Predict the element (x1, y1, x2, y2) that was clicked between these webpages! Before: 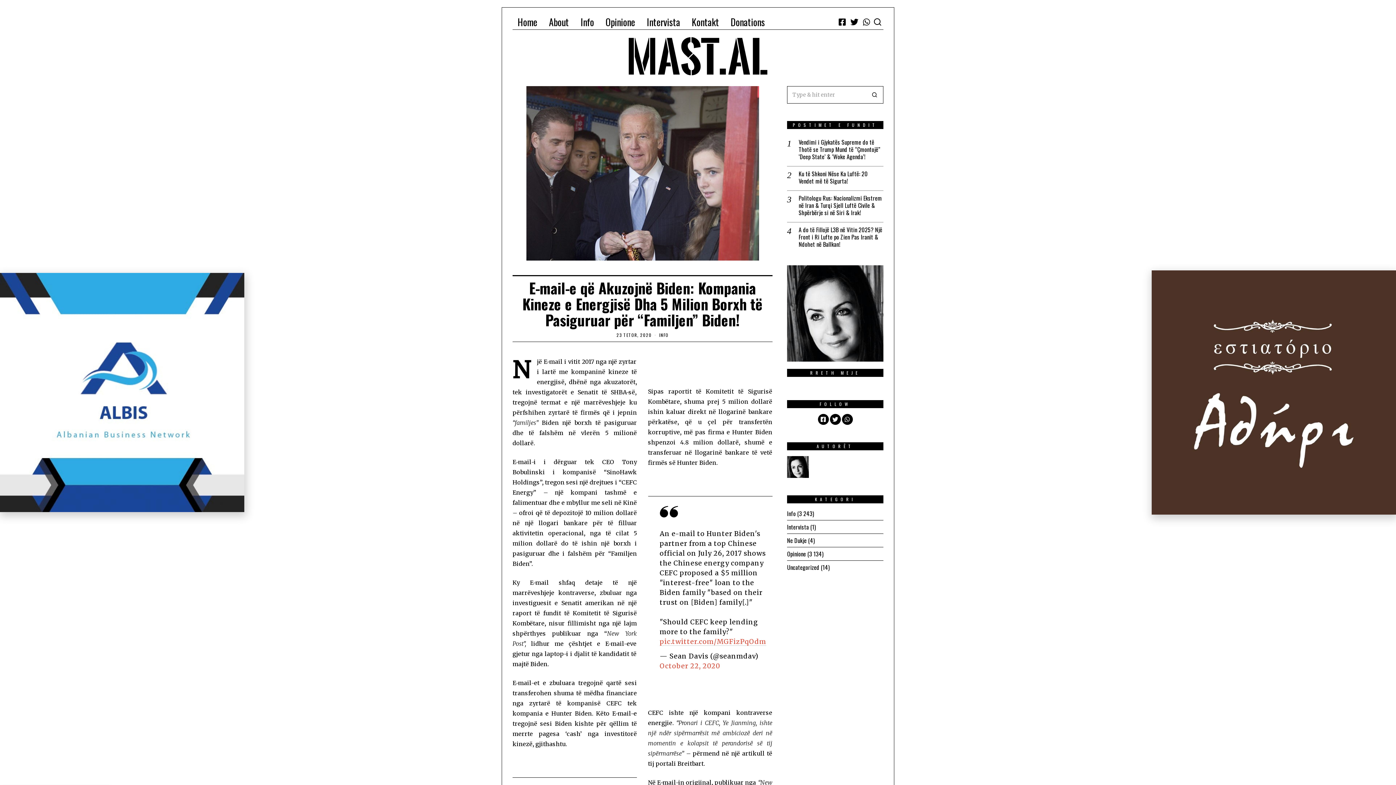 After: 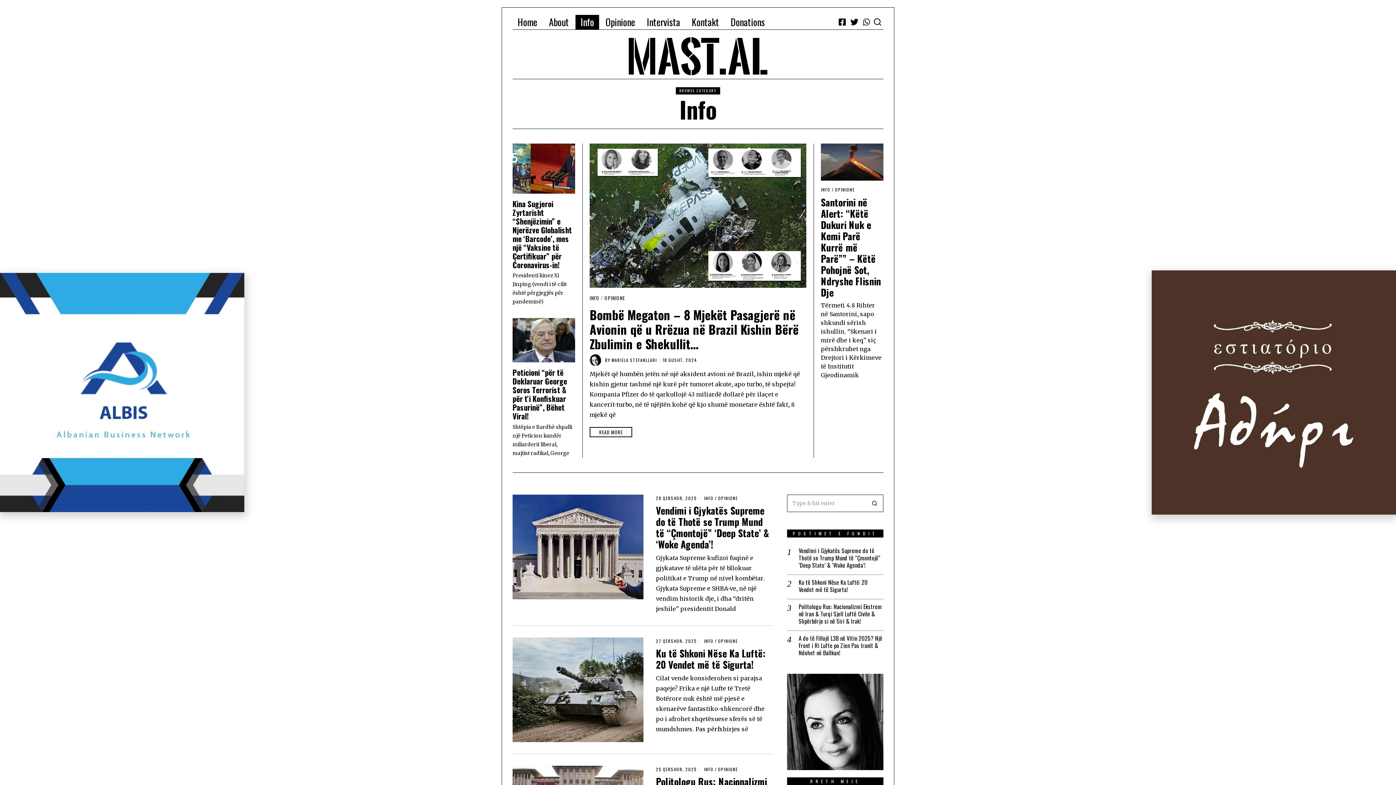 Action: label: Info bbox: (575, 14, 599, 29)